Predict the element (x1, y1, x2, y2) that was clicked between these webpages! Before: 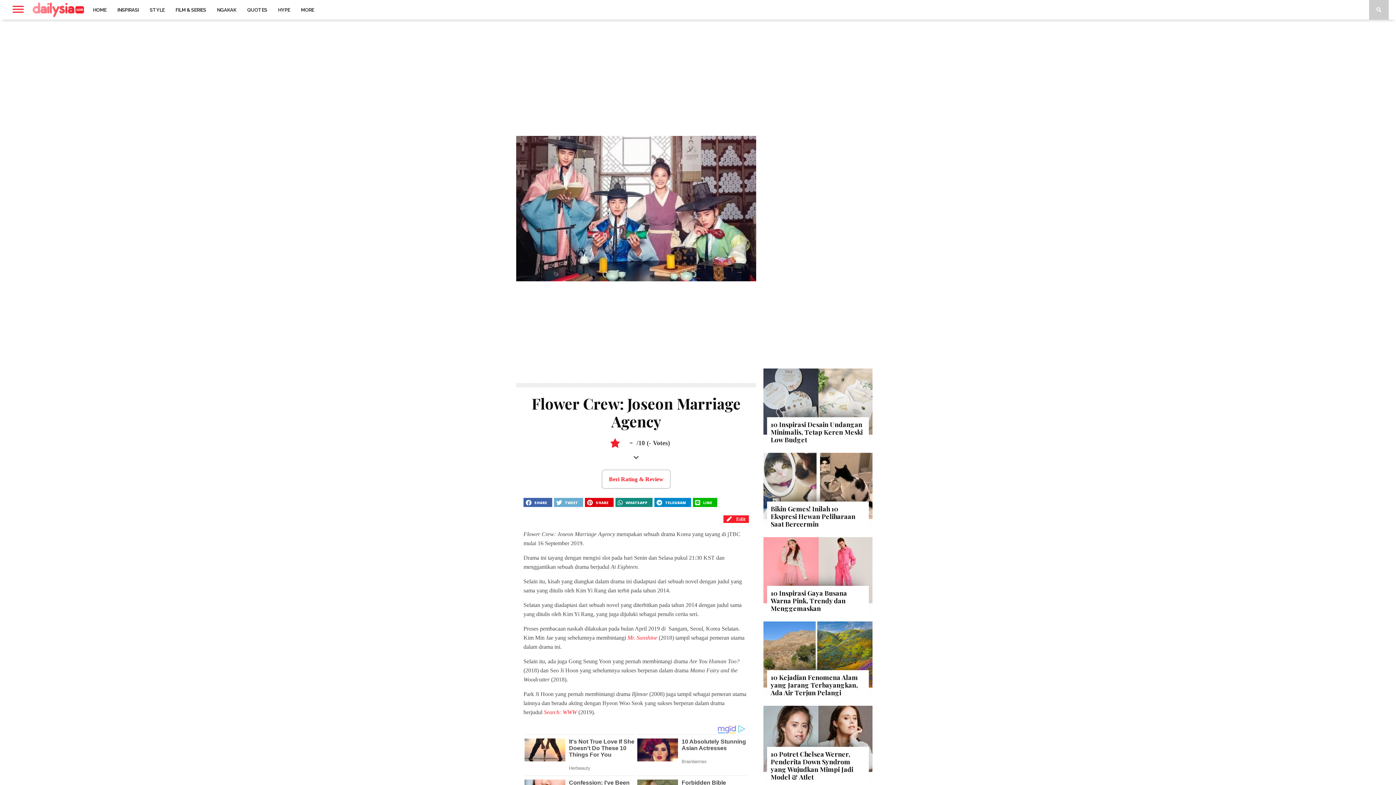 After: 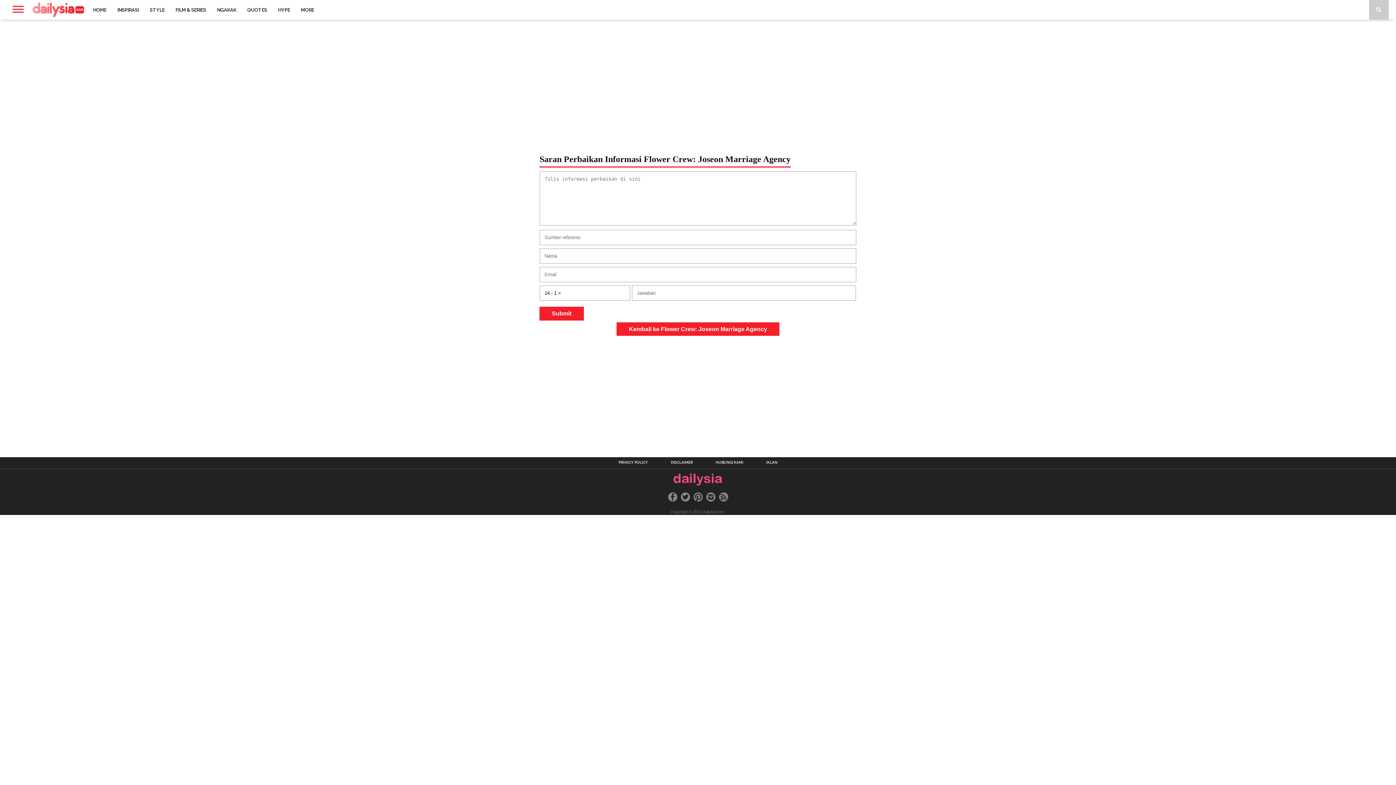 Action: label:  Edit bbox: (723, 515, 749, 523)